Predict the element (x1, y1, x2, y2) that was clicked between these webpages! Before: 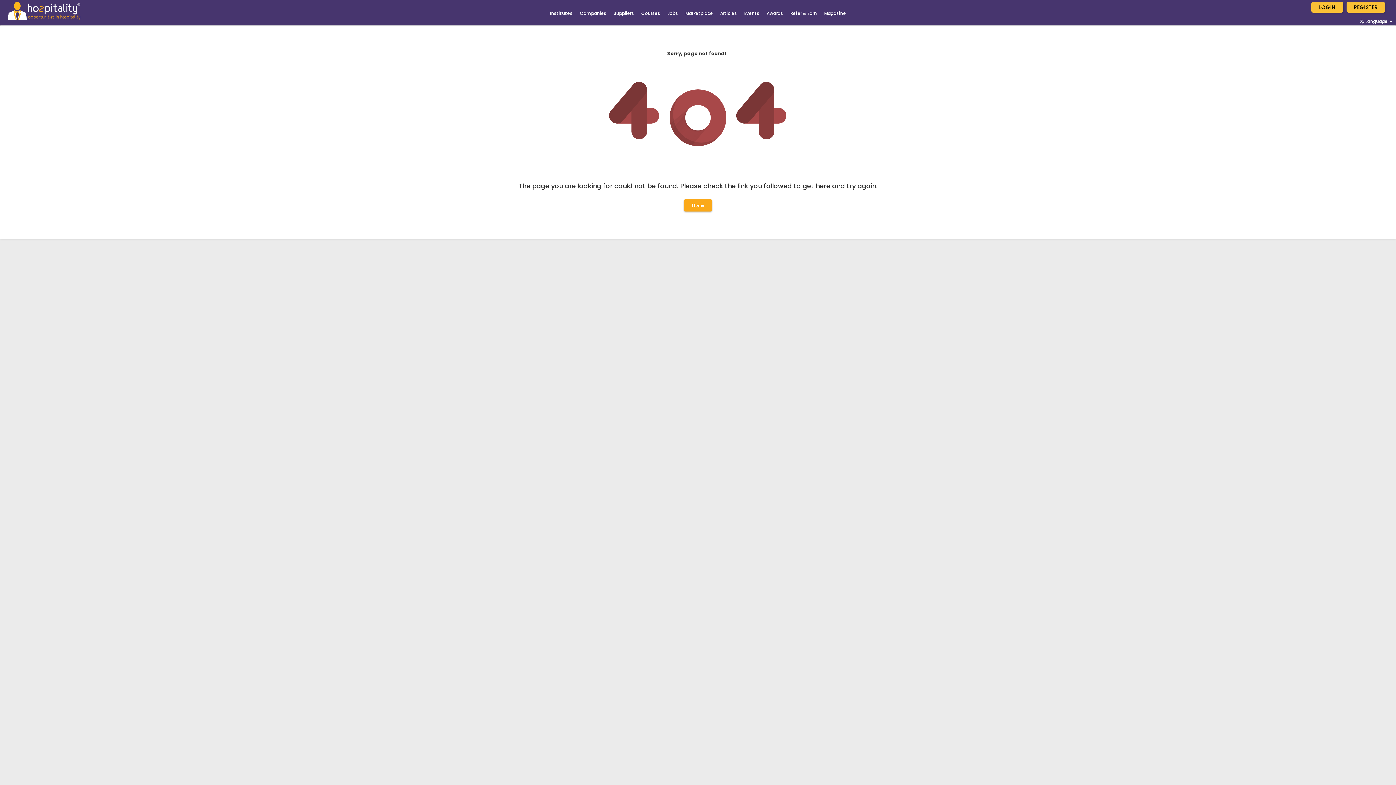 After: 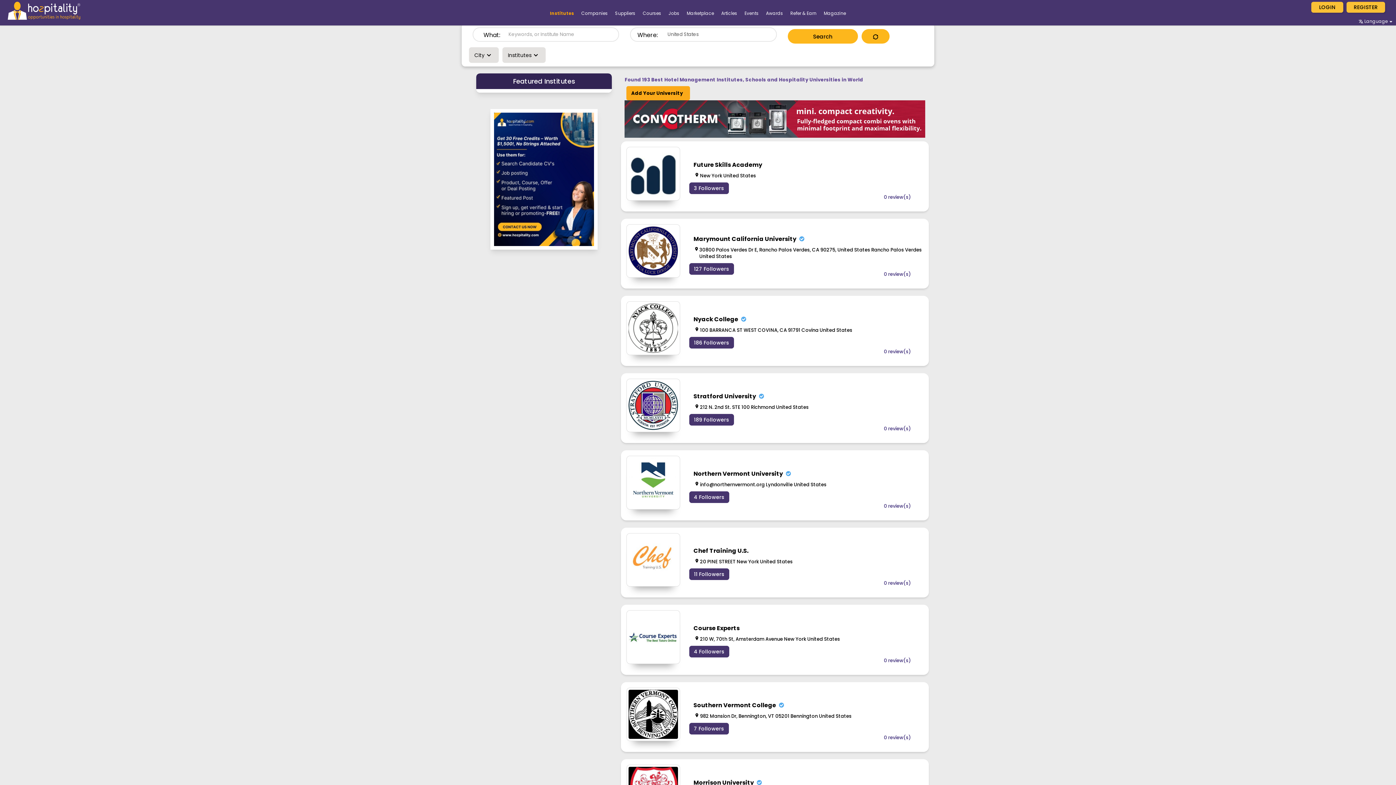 Action: label: Institutes bbox: (546, 6, 576, 17)